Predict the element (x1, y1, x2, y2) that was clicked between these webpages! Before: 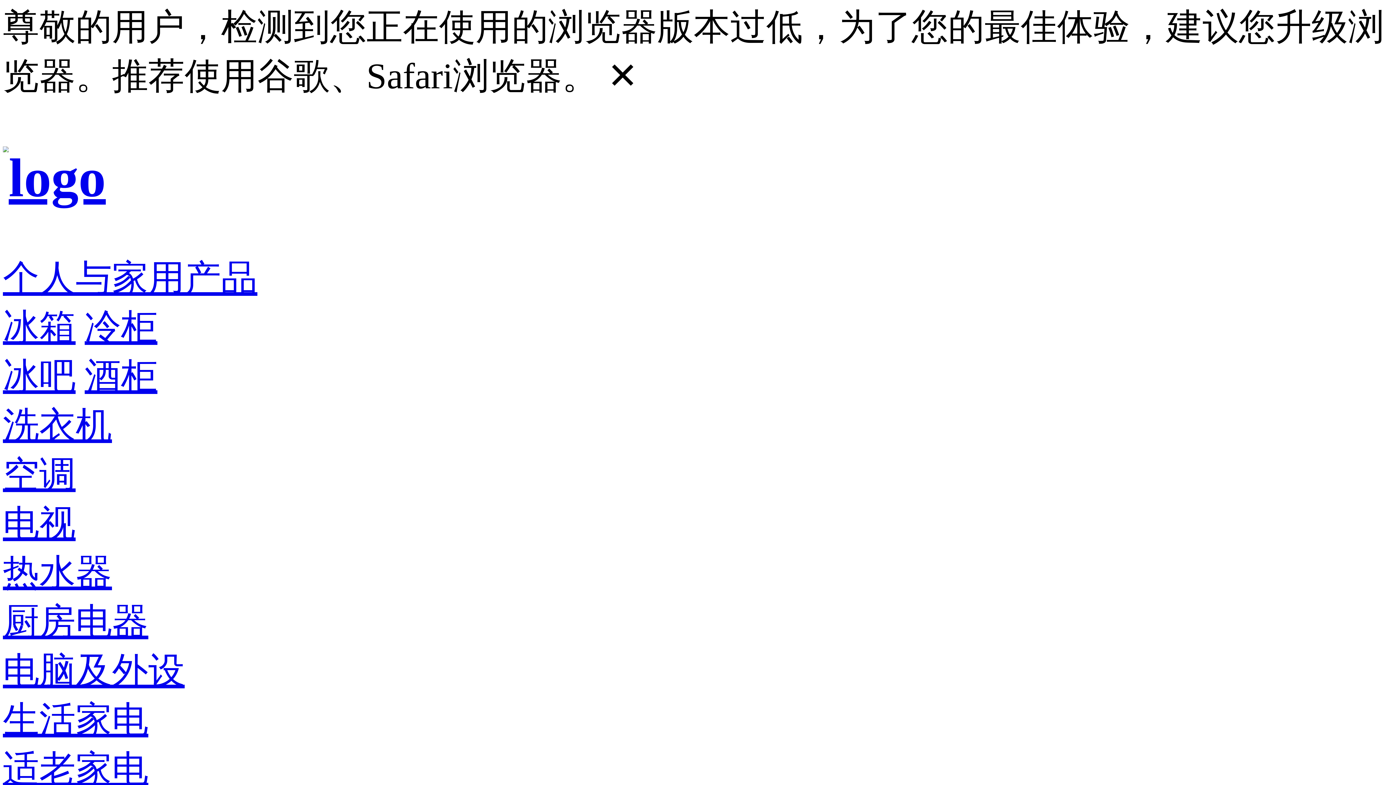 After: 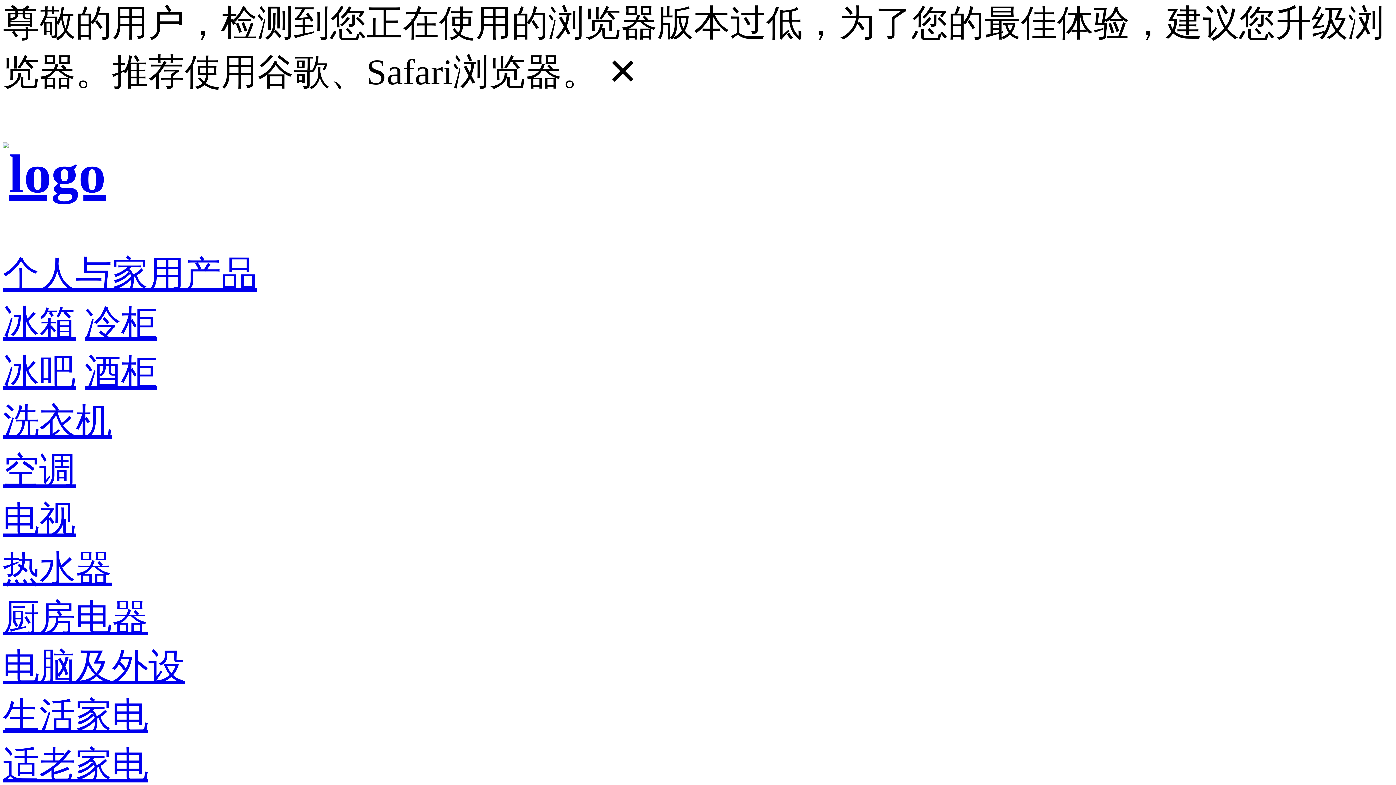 Action: bbox: (2, 749, 148, 789) label: 适老家电